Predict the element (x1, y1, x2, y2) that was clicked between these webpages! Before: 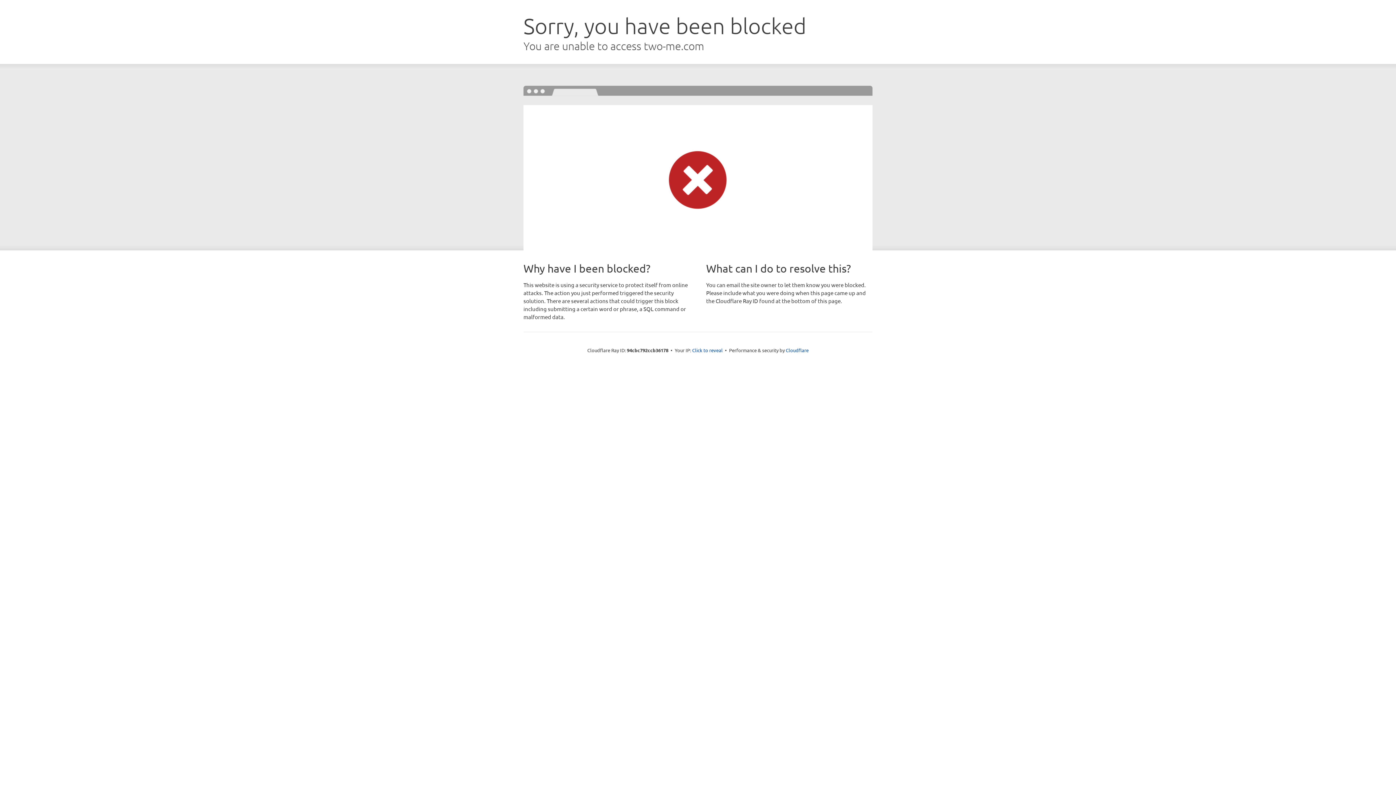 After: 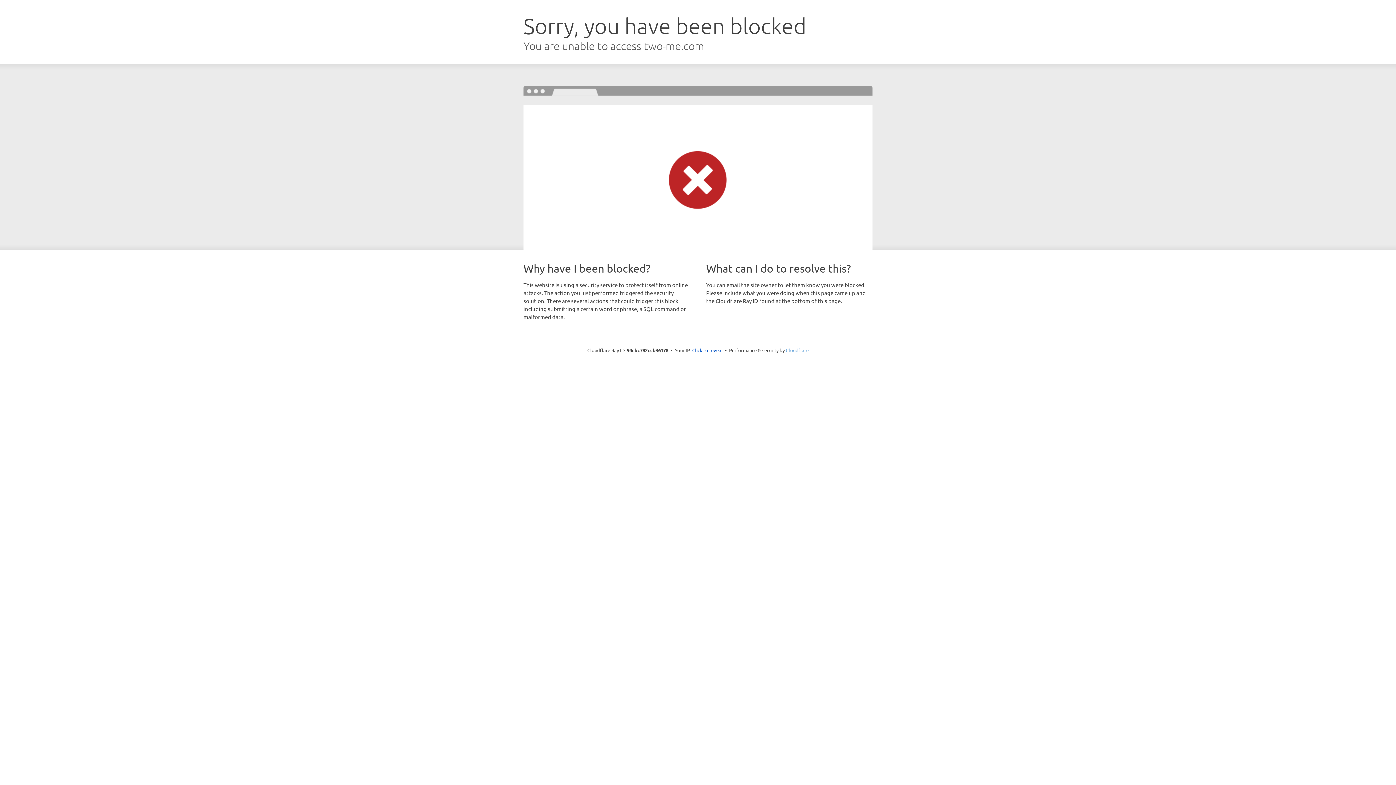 Action: label: Cloudflare bbox: (786, 347, 808, 353)